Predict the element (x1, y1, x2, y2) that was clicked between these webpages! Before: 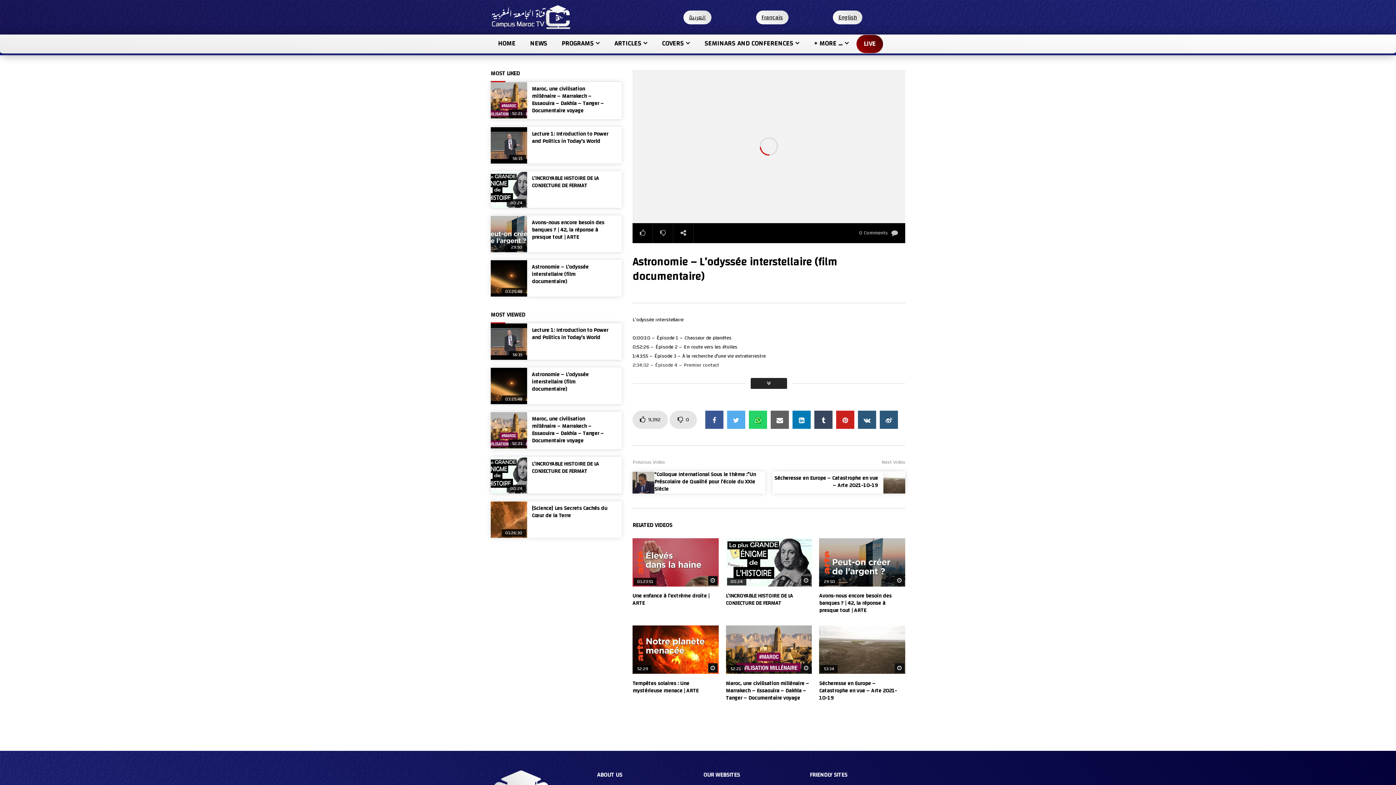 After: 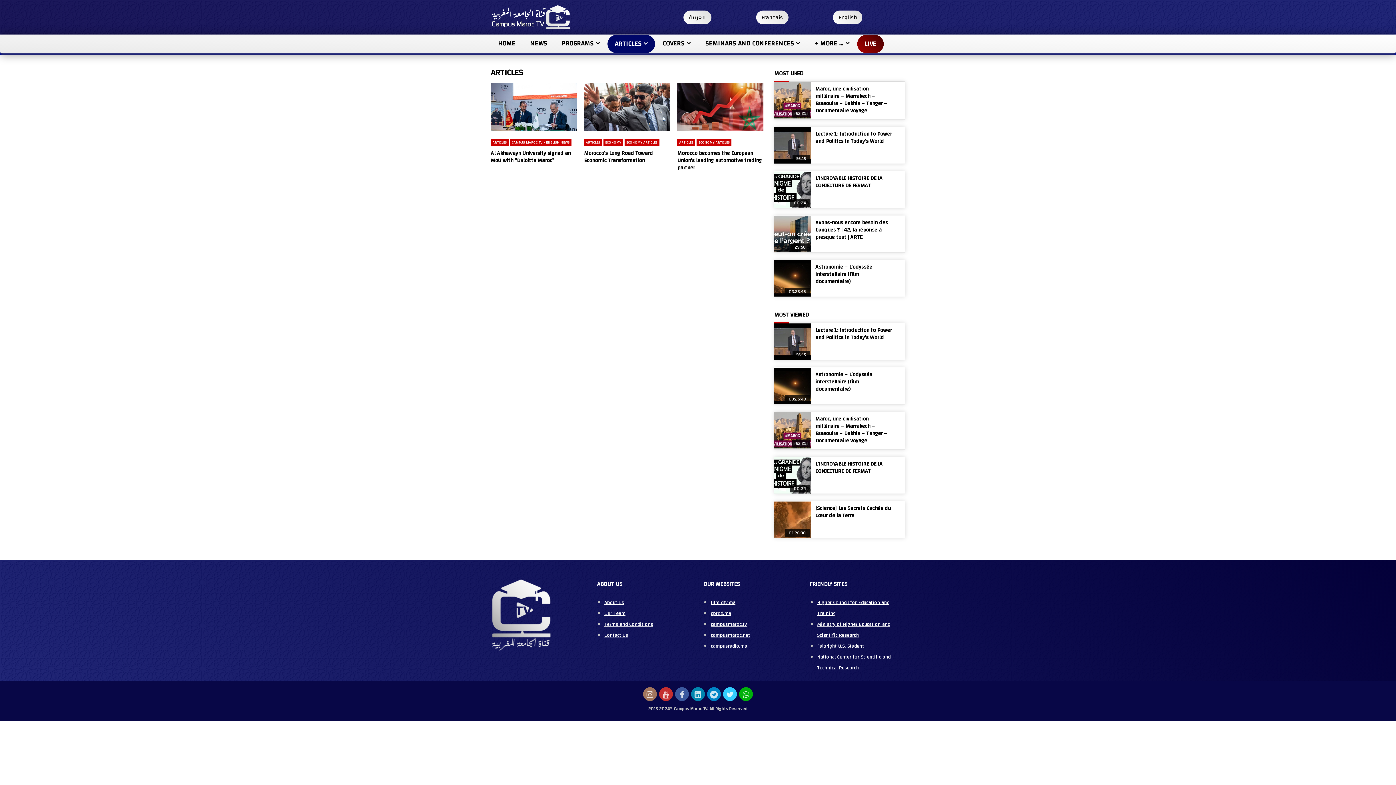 Action: bbox: (607, 34, 654, 52) label: ARTICLES